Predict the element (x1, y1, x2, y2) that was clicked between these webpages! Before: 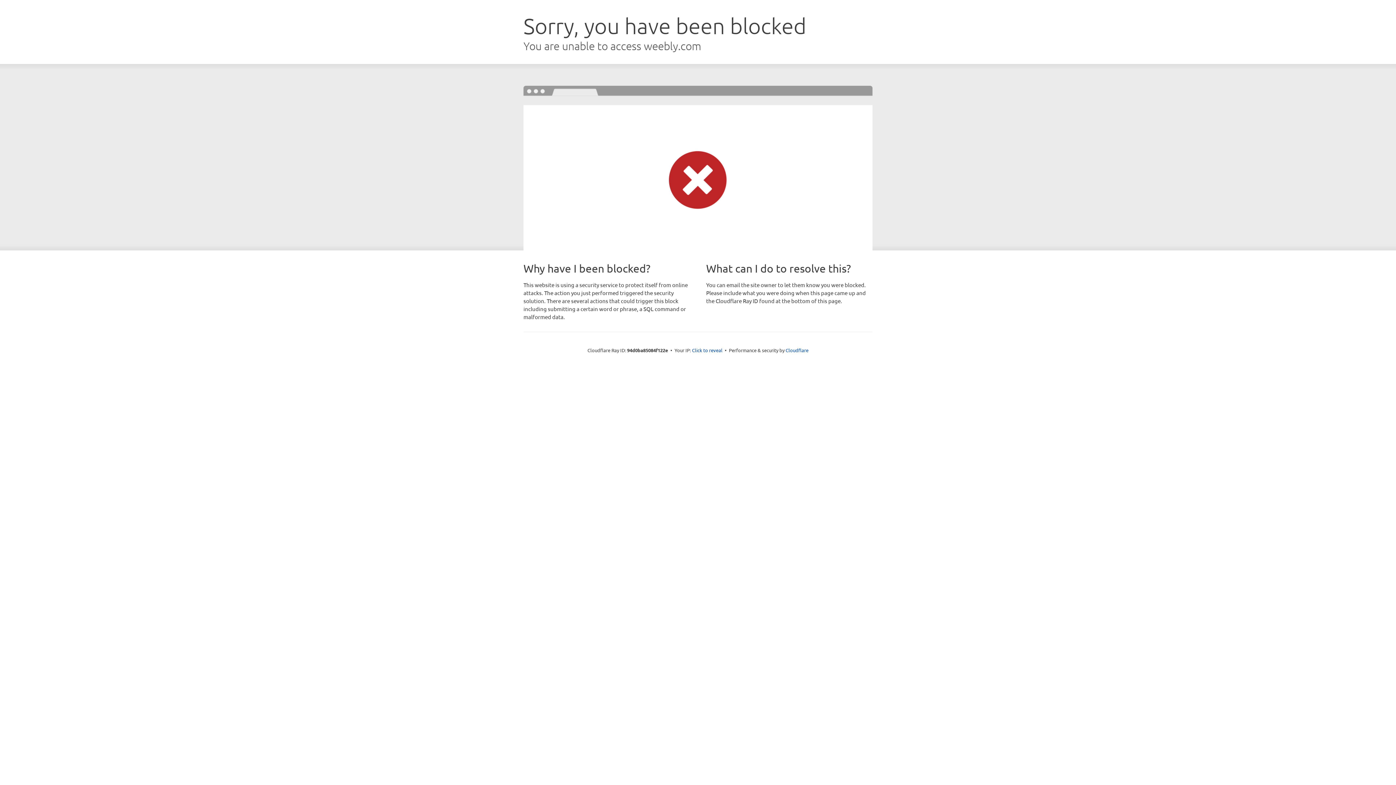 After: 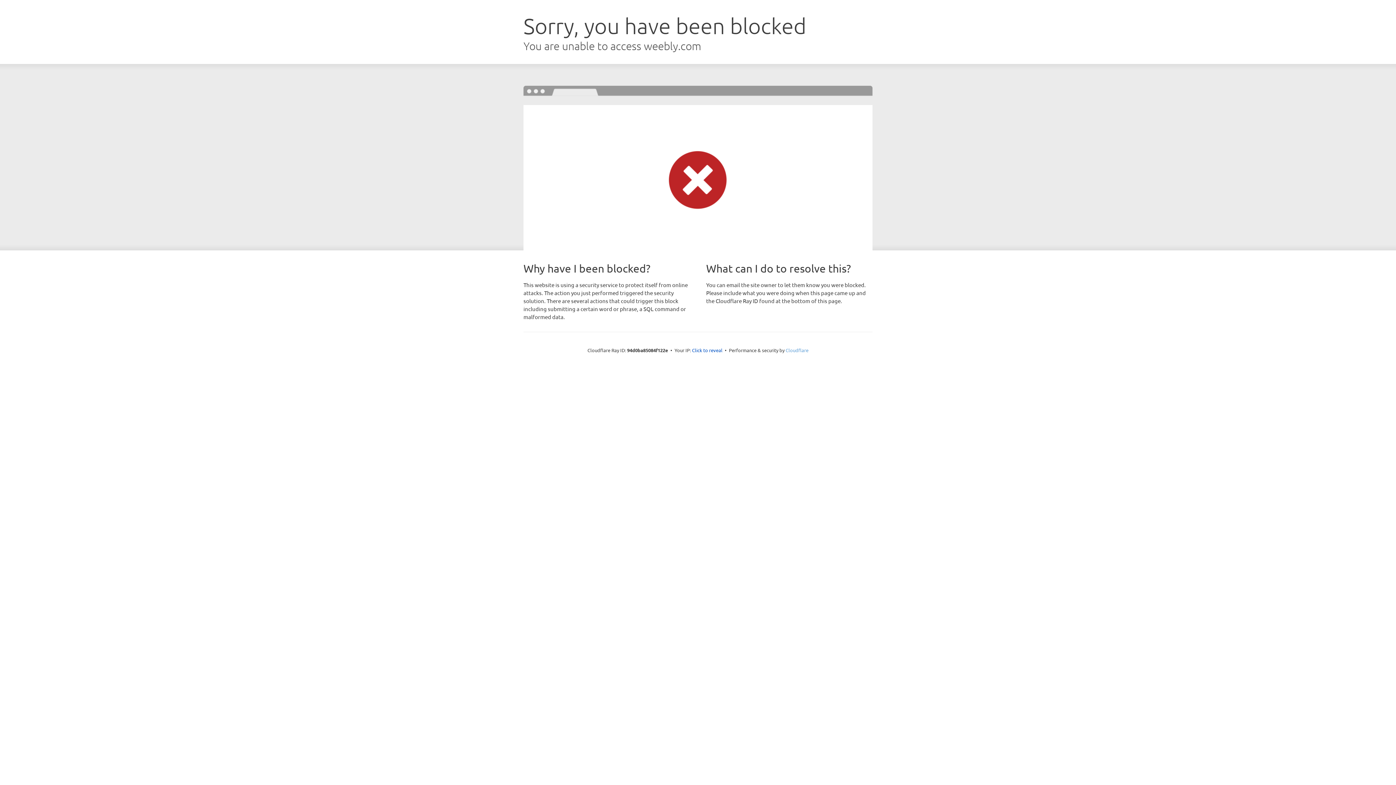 Action: bbox: (785, 347, 808, 353) label: Cloudflare